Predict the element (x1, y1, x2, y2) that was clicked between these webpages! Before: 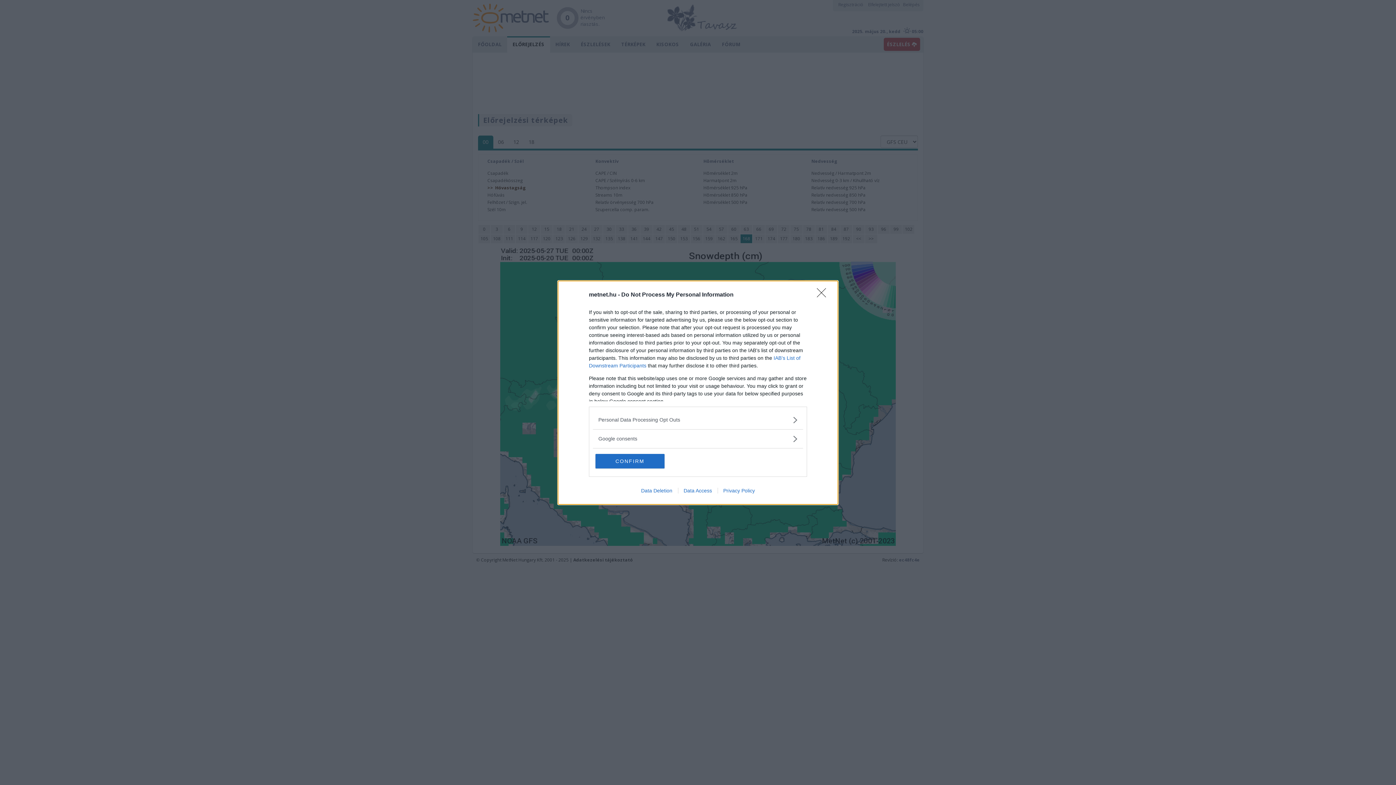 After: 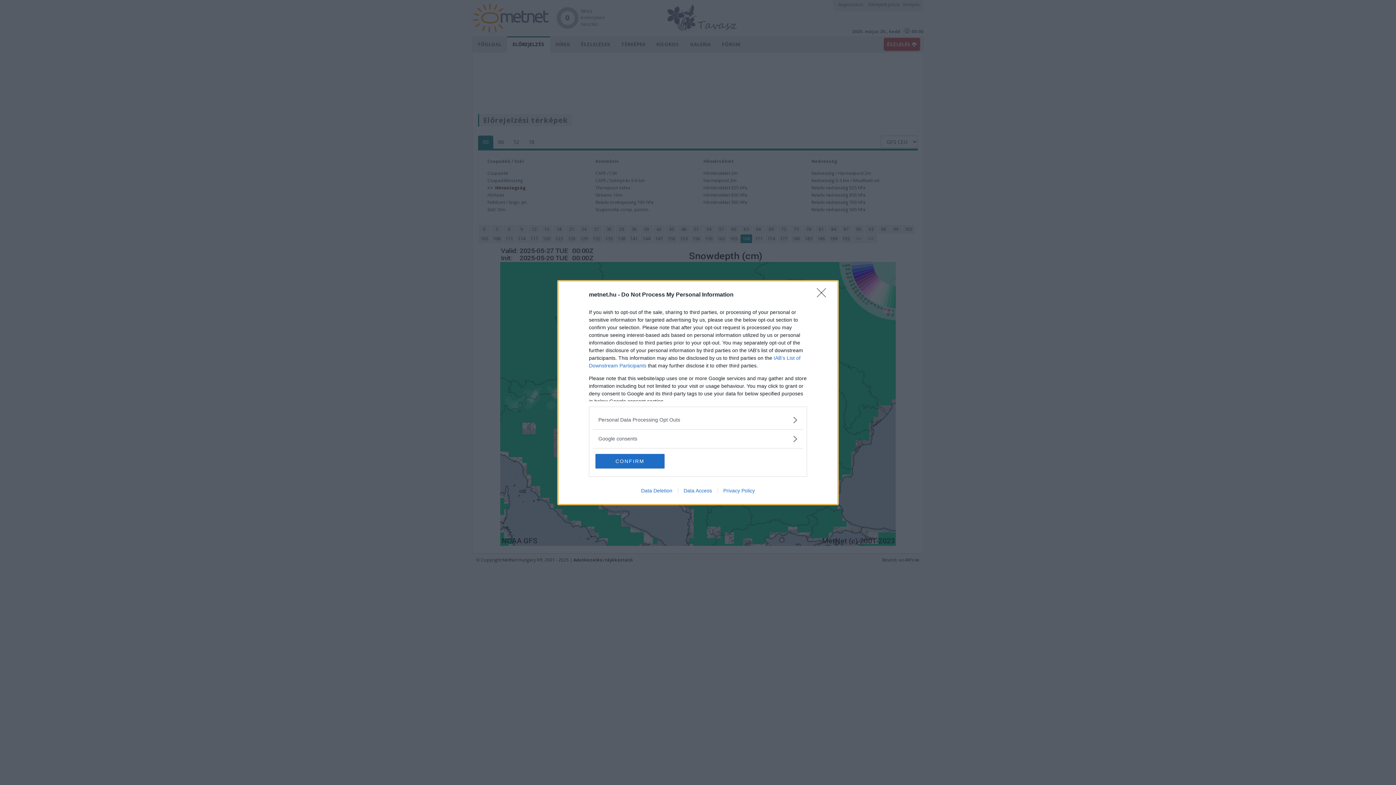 Action: bbox: (717, 487, 760, 493) label: Privacy Policy